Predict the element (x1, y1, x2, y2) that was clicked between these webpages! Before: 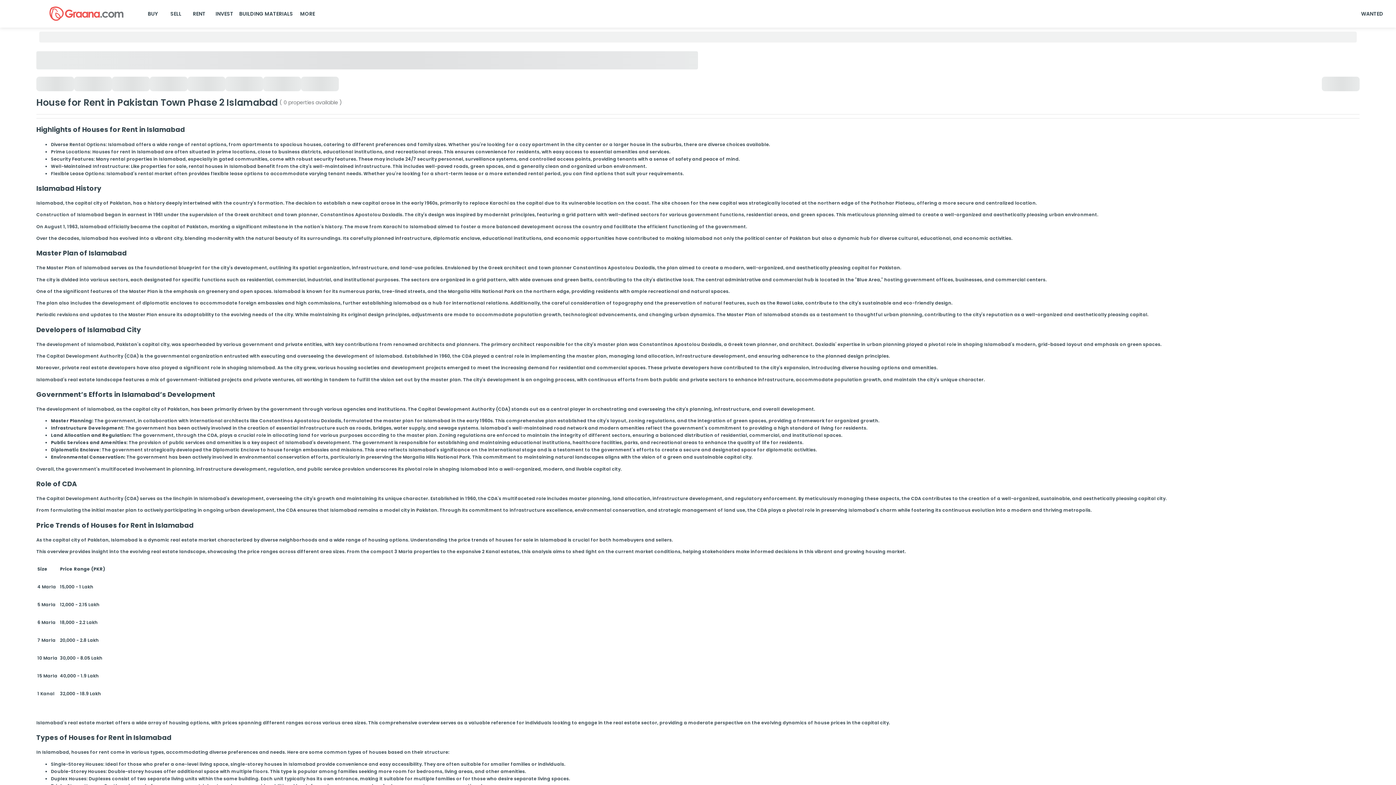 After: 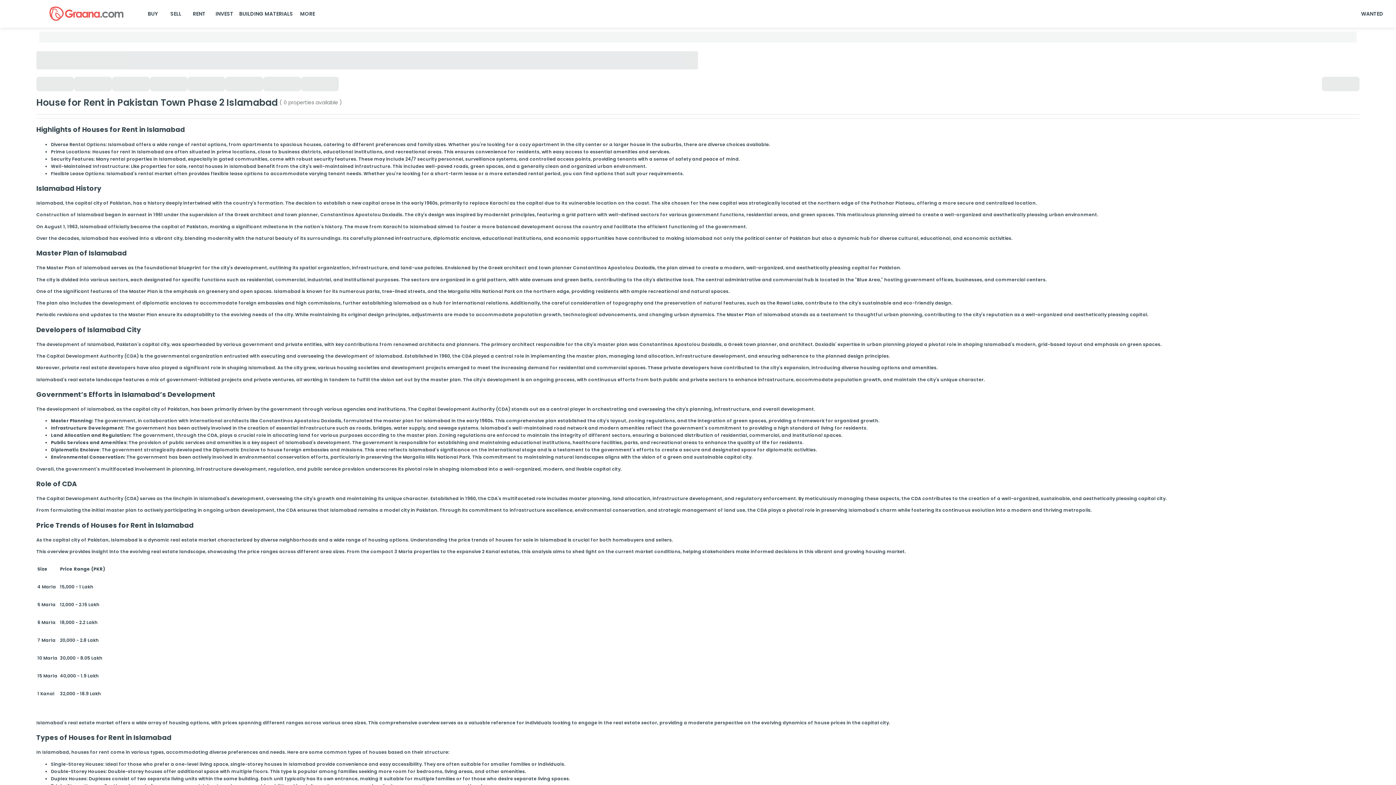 Action: label: BUILDING MATERIALS bbox: (236, 7, 296, 20)